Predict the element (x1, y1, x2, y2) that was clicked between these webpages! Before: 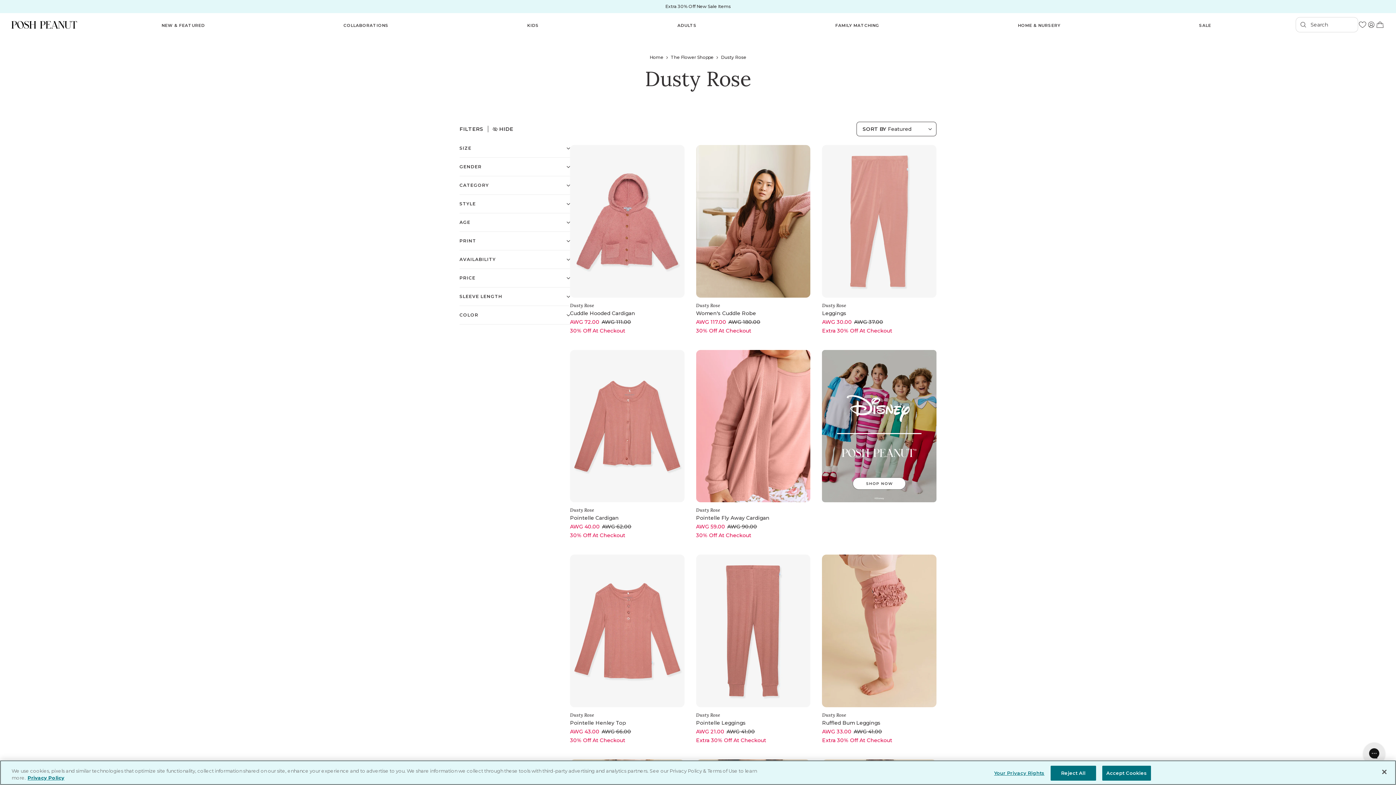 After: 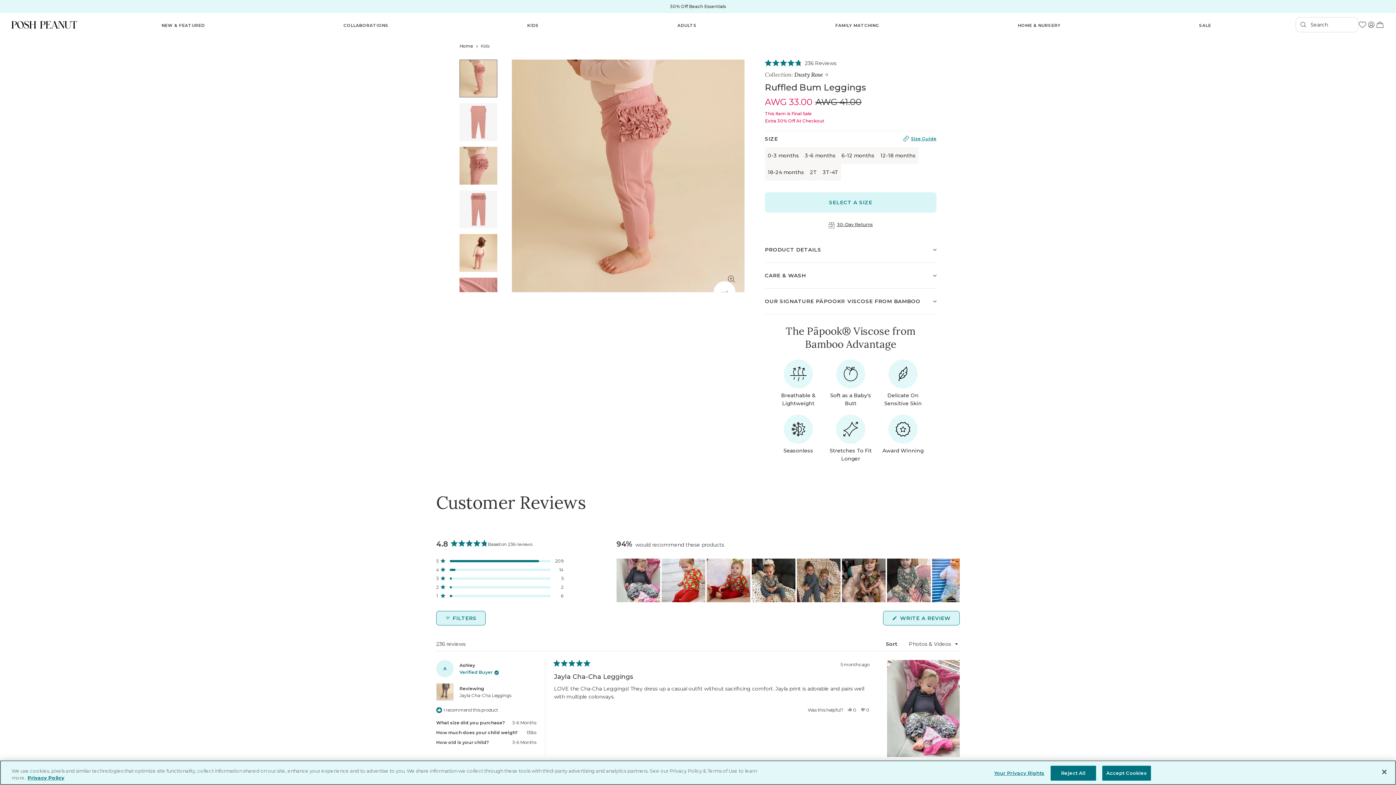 Action: bbox: (822, 711, 936, 744) label: product card